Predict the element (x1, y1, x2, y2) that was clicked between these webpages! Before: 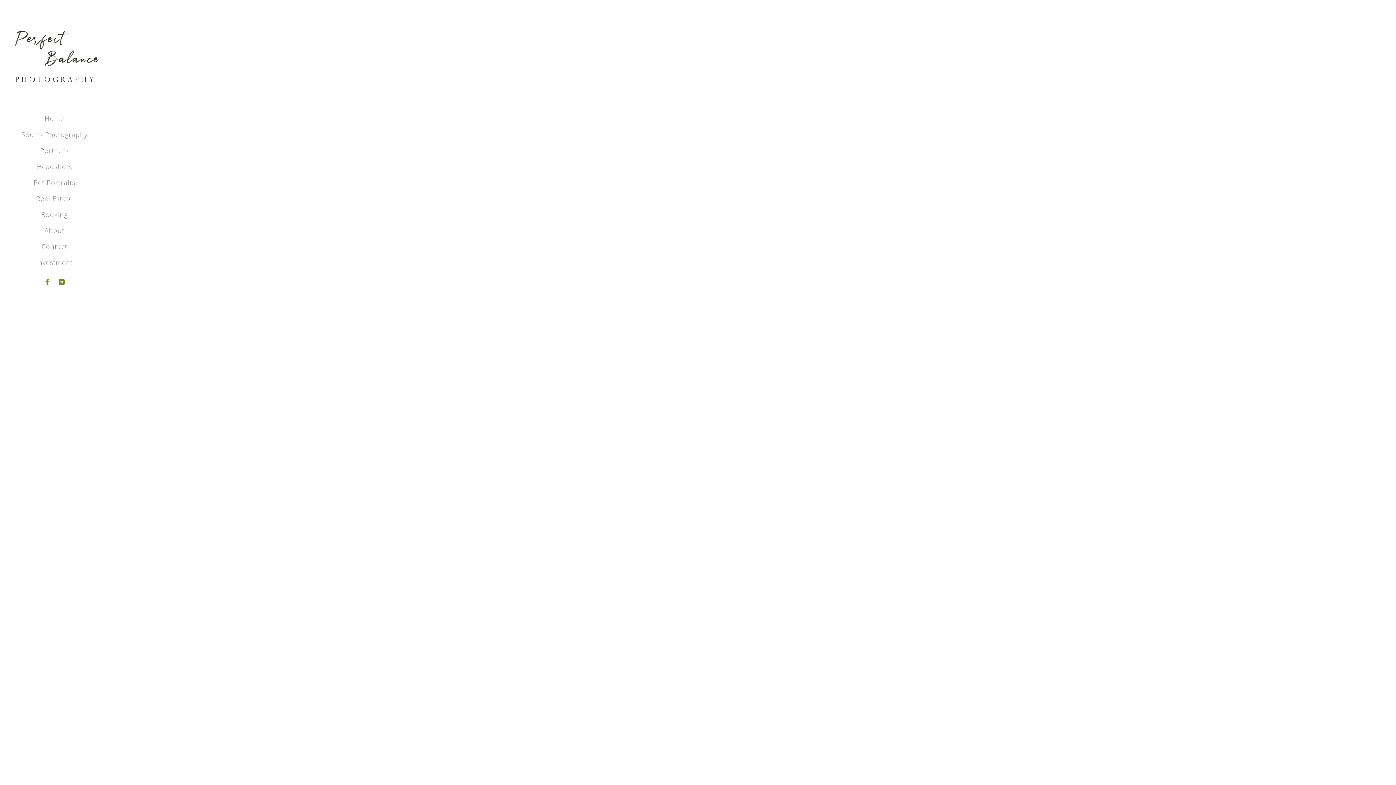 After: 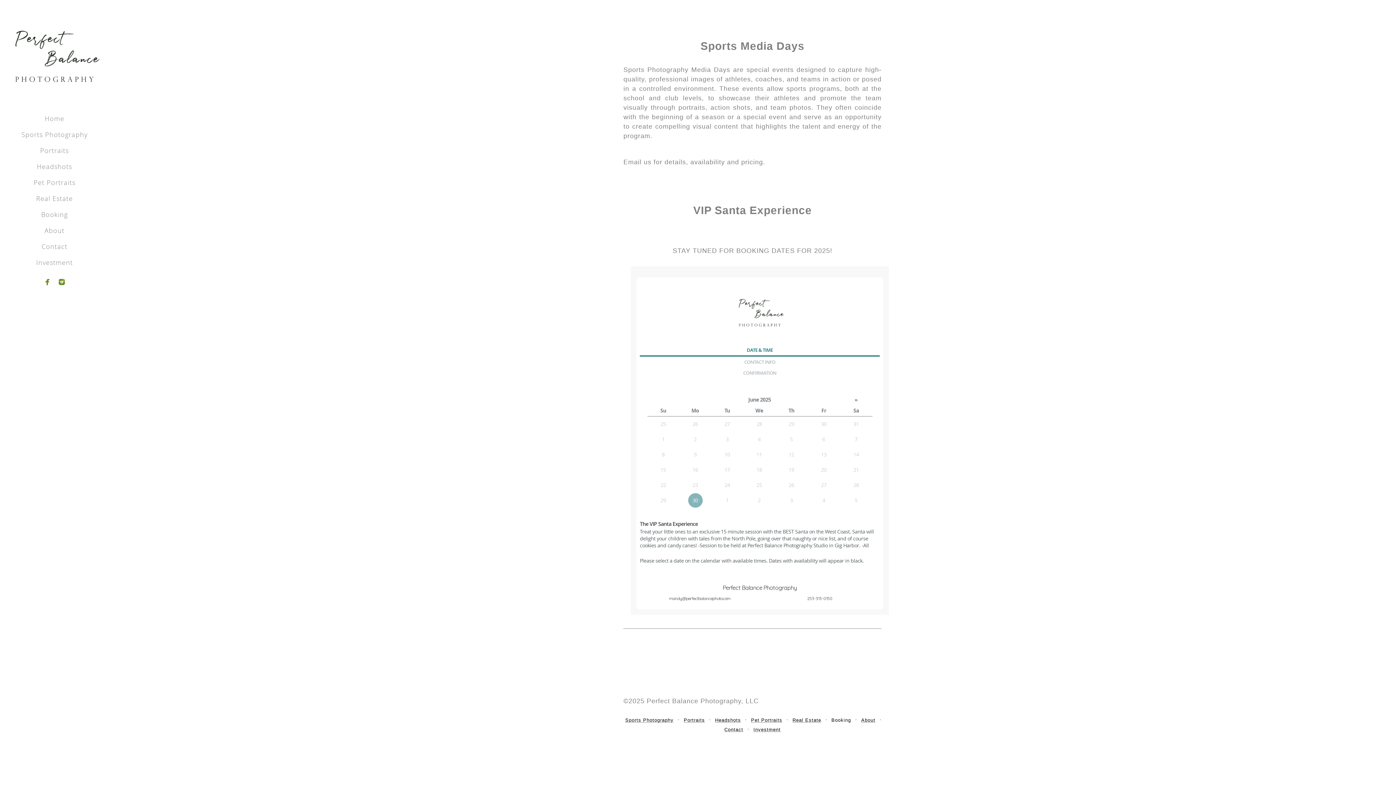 Action: label: Booking bbox: (41, 210, 67, 218)